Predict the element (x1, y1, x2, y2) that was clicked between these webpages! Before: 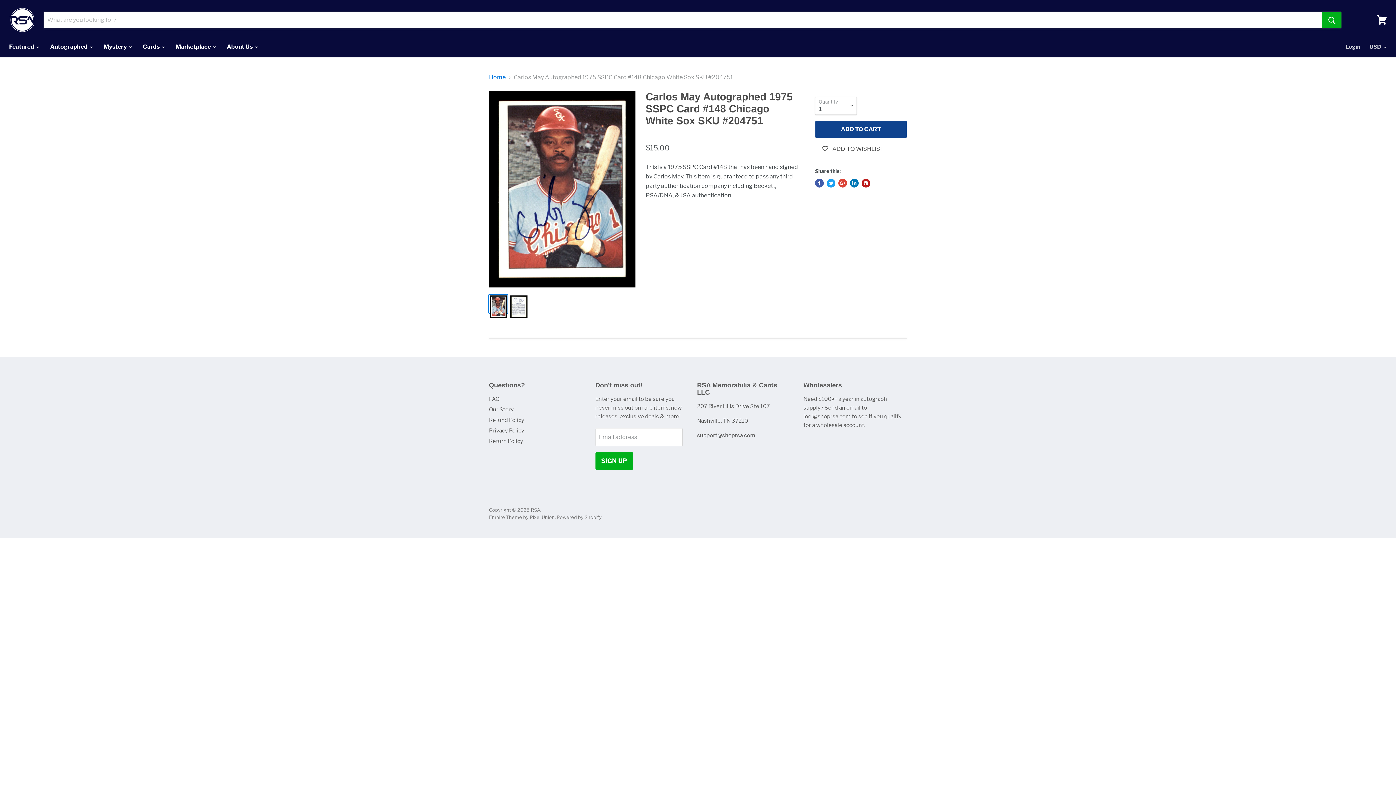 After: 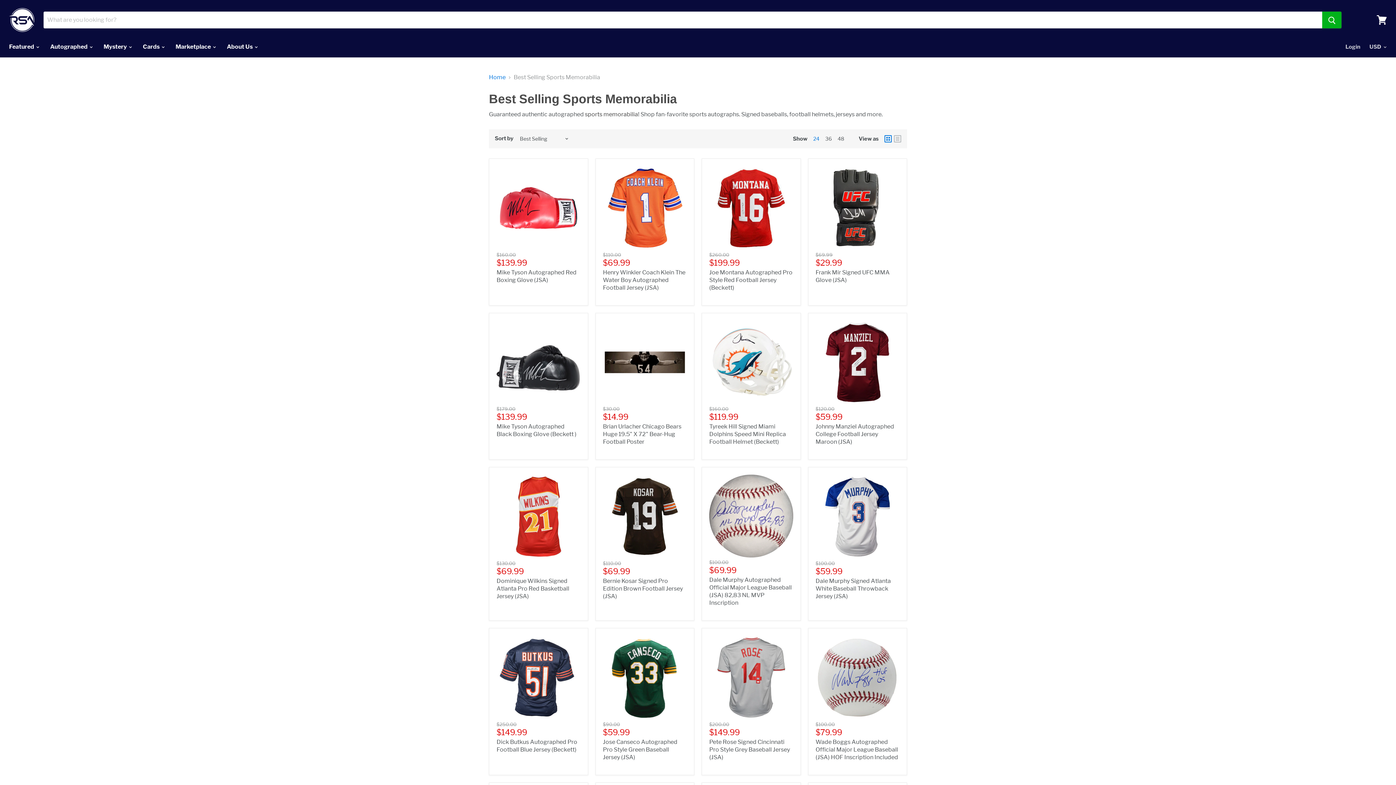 Action: bbox: (44, 39, 97, 54) label: Autographed 